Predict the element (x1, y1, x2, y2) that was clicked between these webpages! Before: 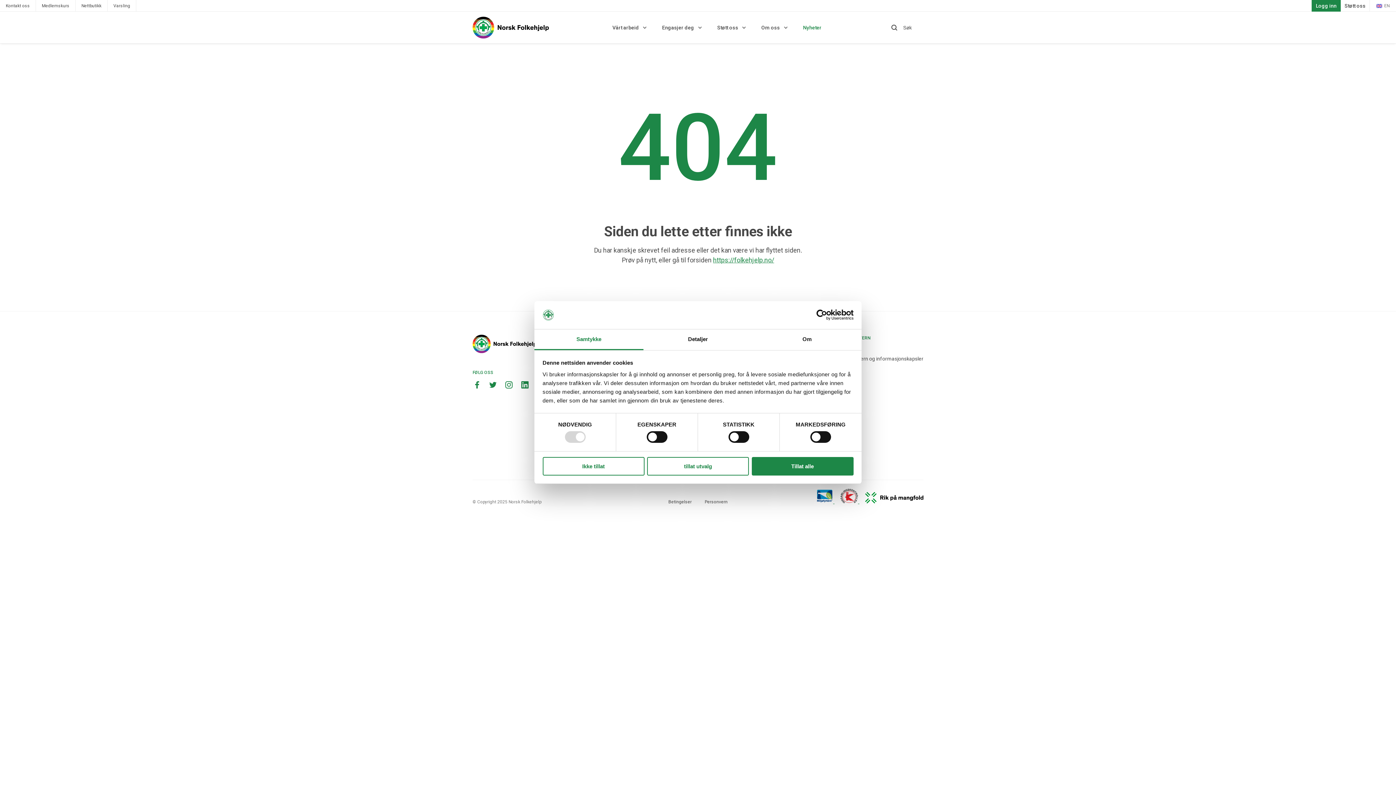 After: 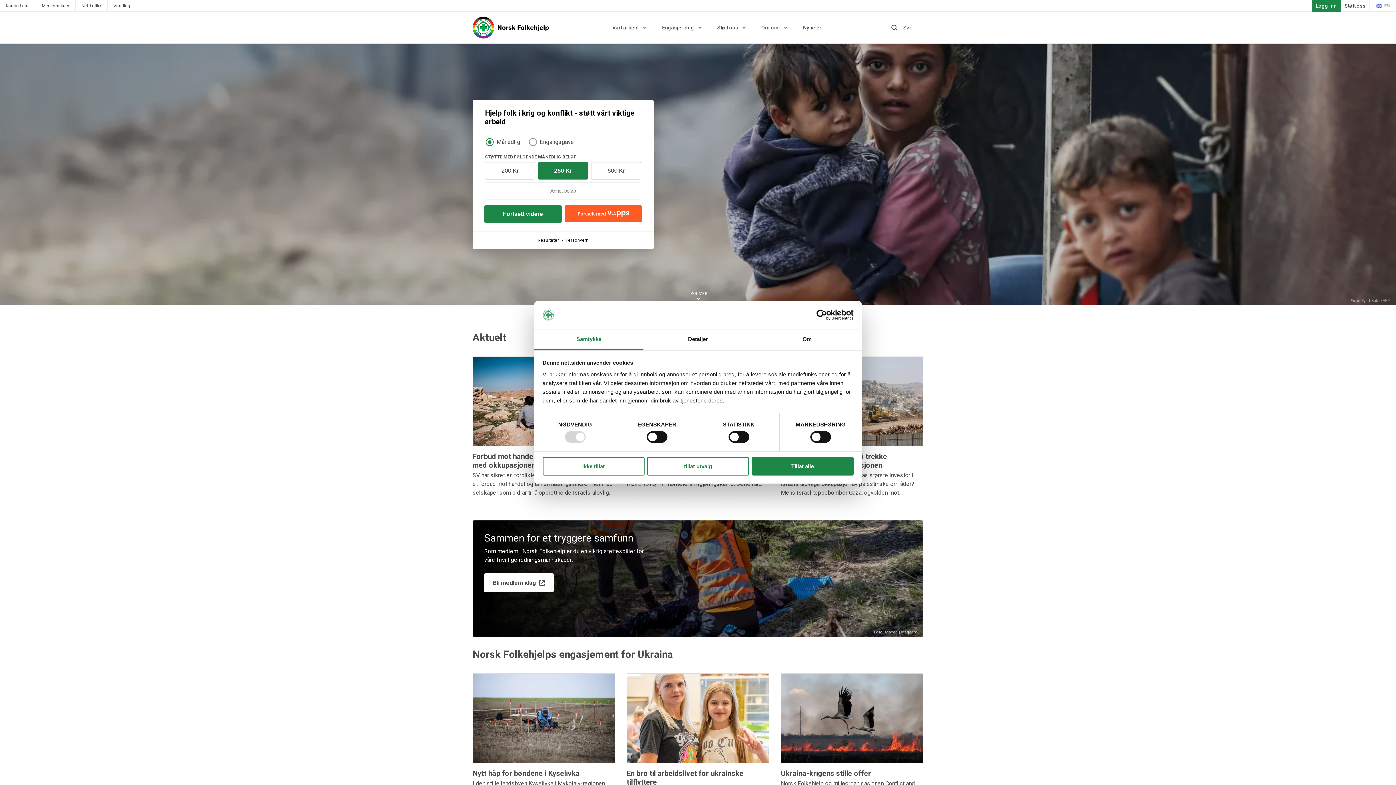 Action: label: Norsk Folkehjelp Footer Logo bbox: (472, 335, 581, 355)